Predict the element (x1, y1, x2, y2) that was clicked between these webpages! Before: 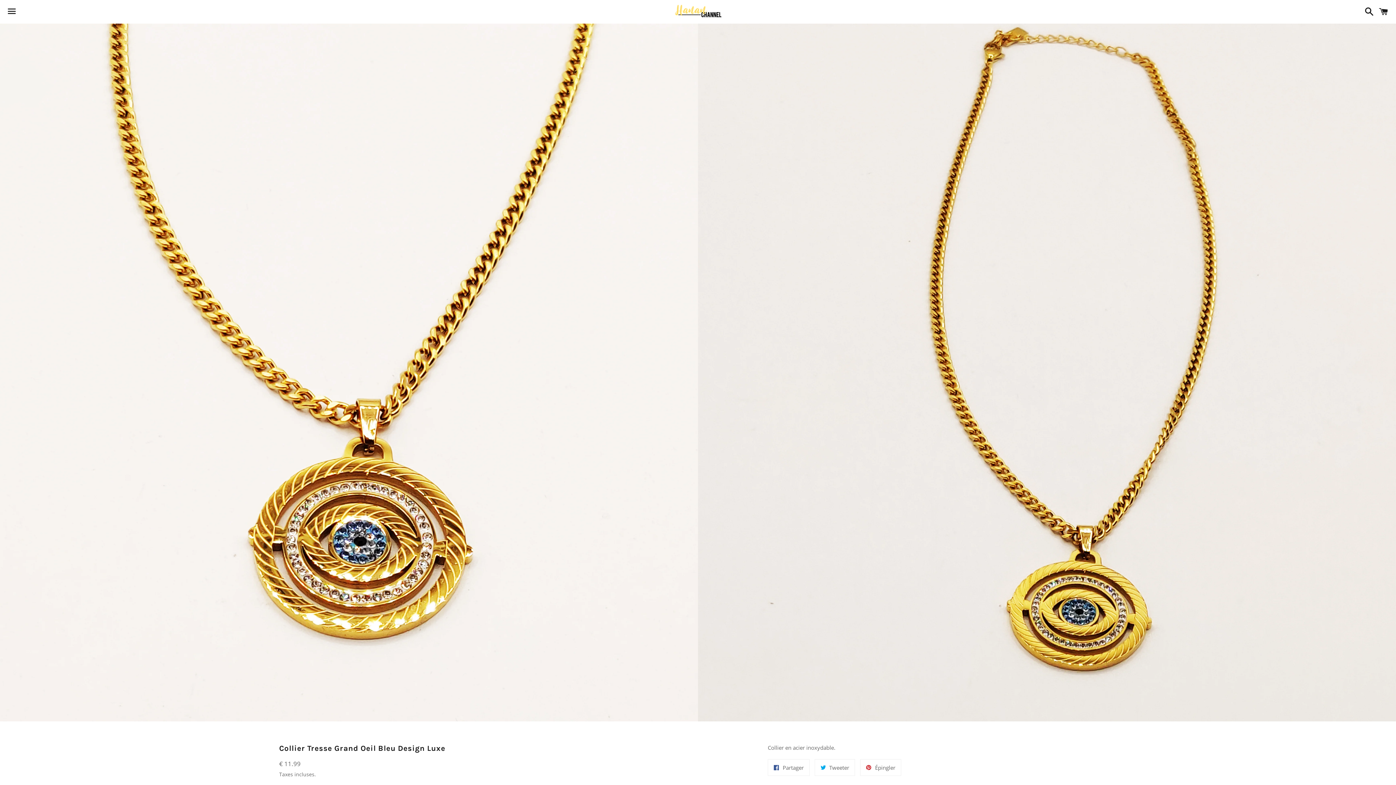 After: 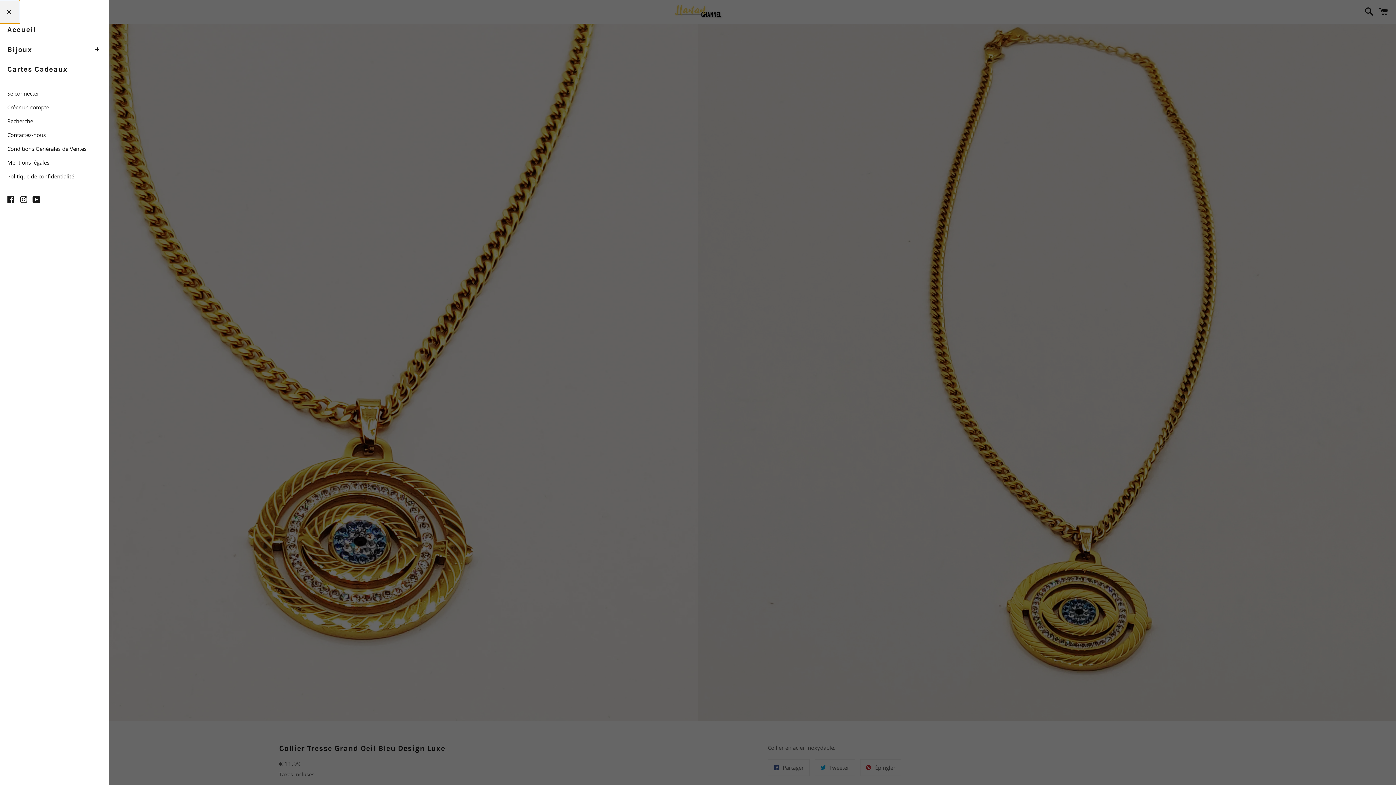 Action: label: Menu bbox: (3, 0, 20, 22)